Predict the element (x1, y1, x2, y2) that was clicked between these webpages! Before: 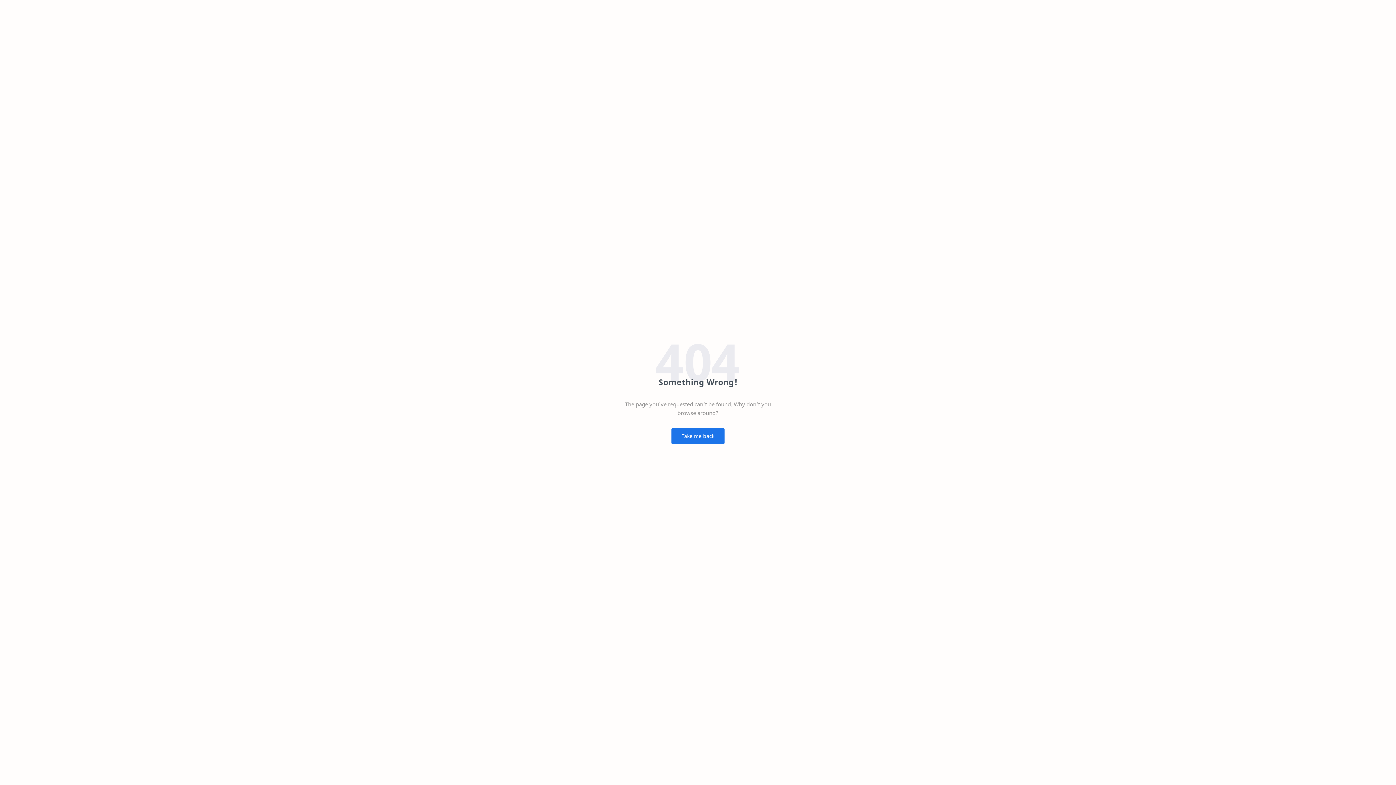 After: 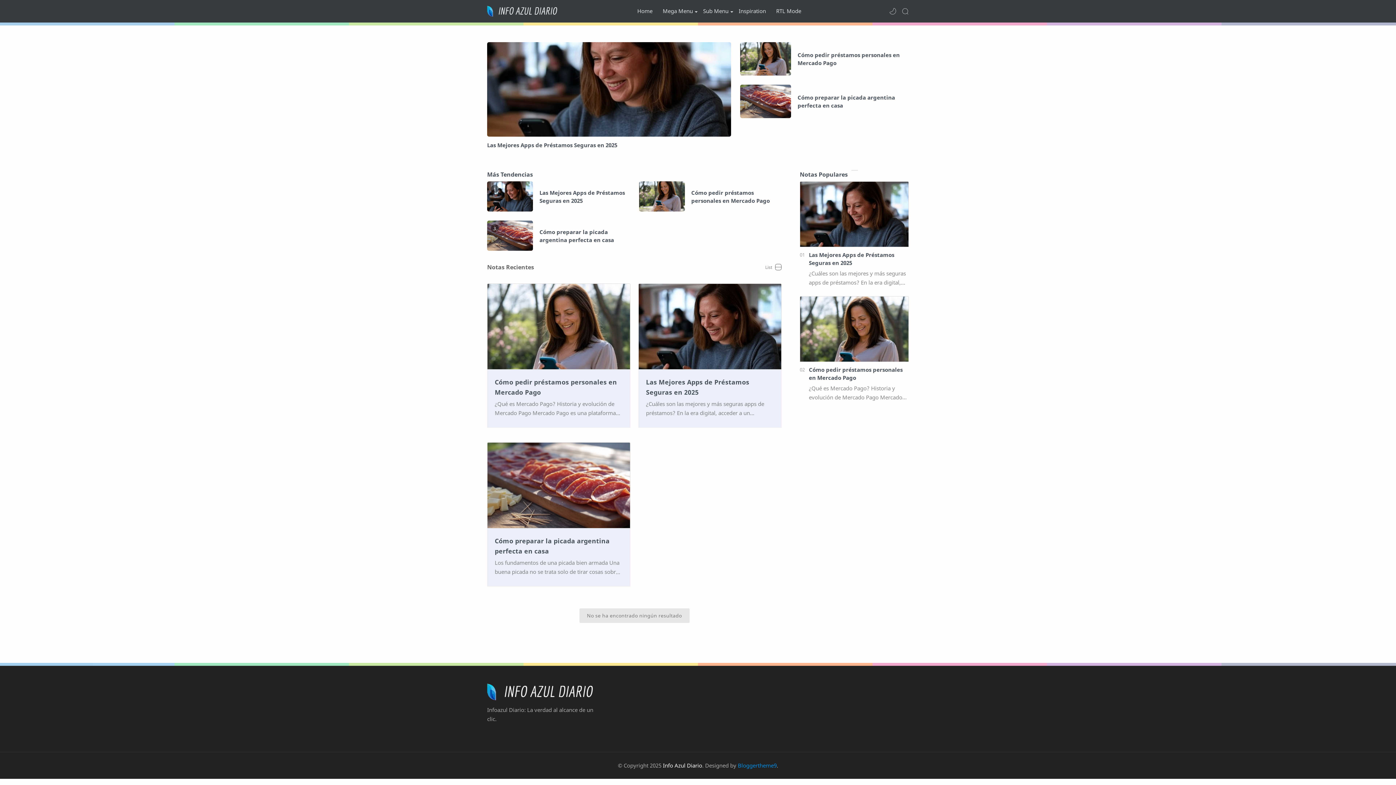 Action: bbox: (671, 428, 724, 444) label: Take me back